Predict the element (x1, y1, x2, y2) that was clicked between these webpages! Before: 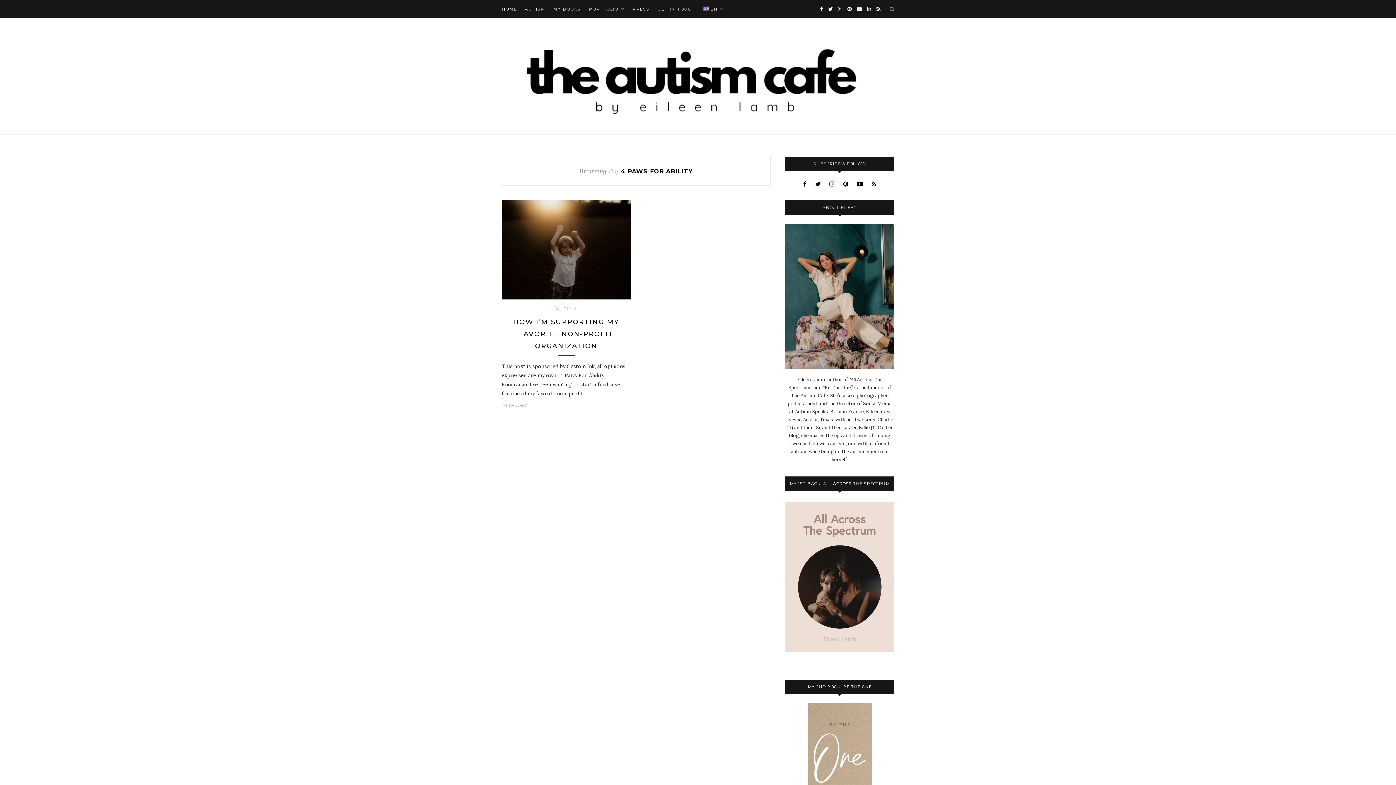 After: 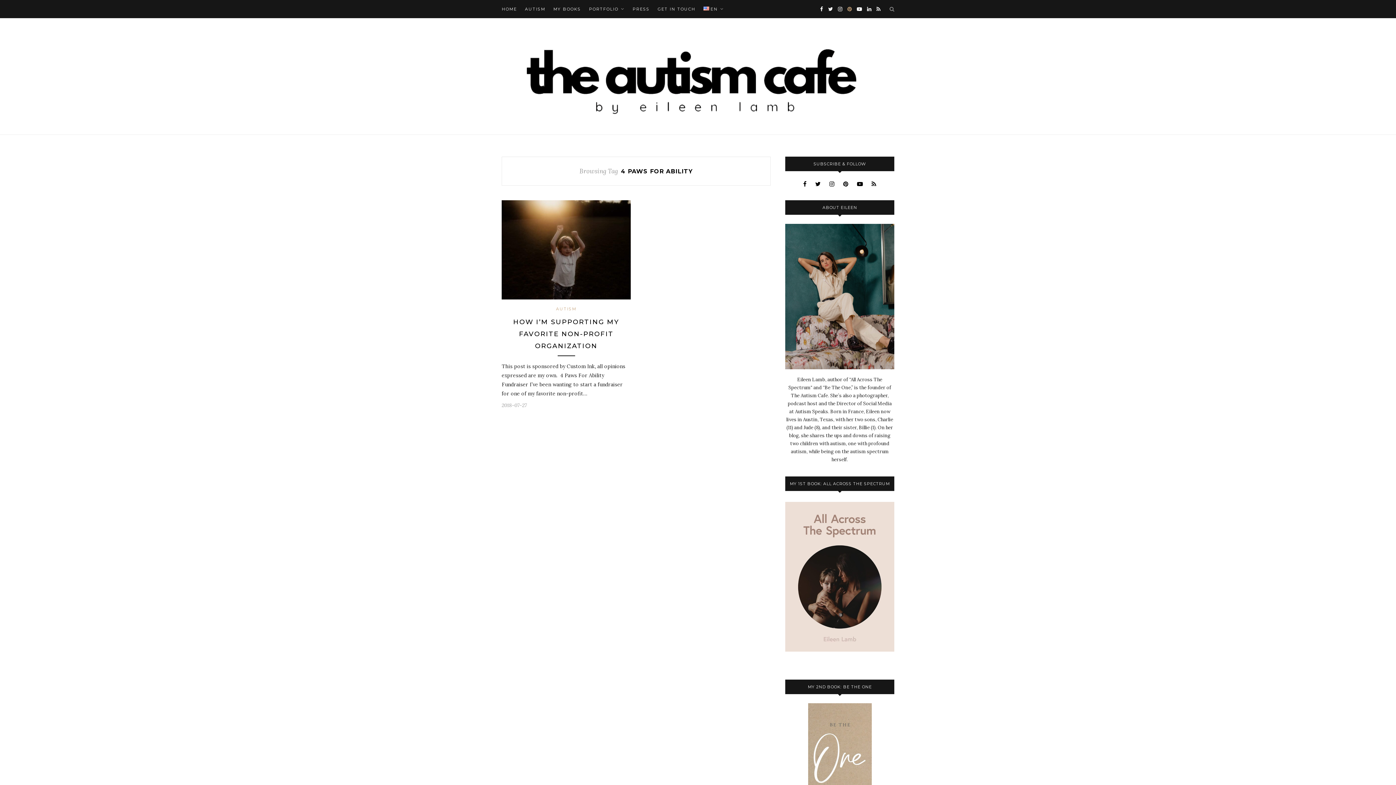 Action: bbox: (847, 0, 852, 18)